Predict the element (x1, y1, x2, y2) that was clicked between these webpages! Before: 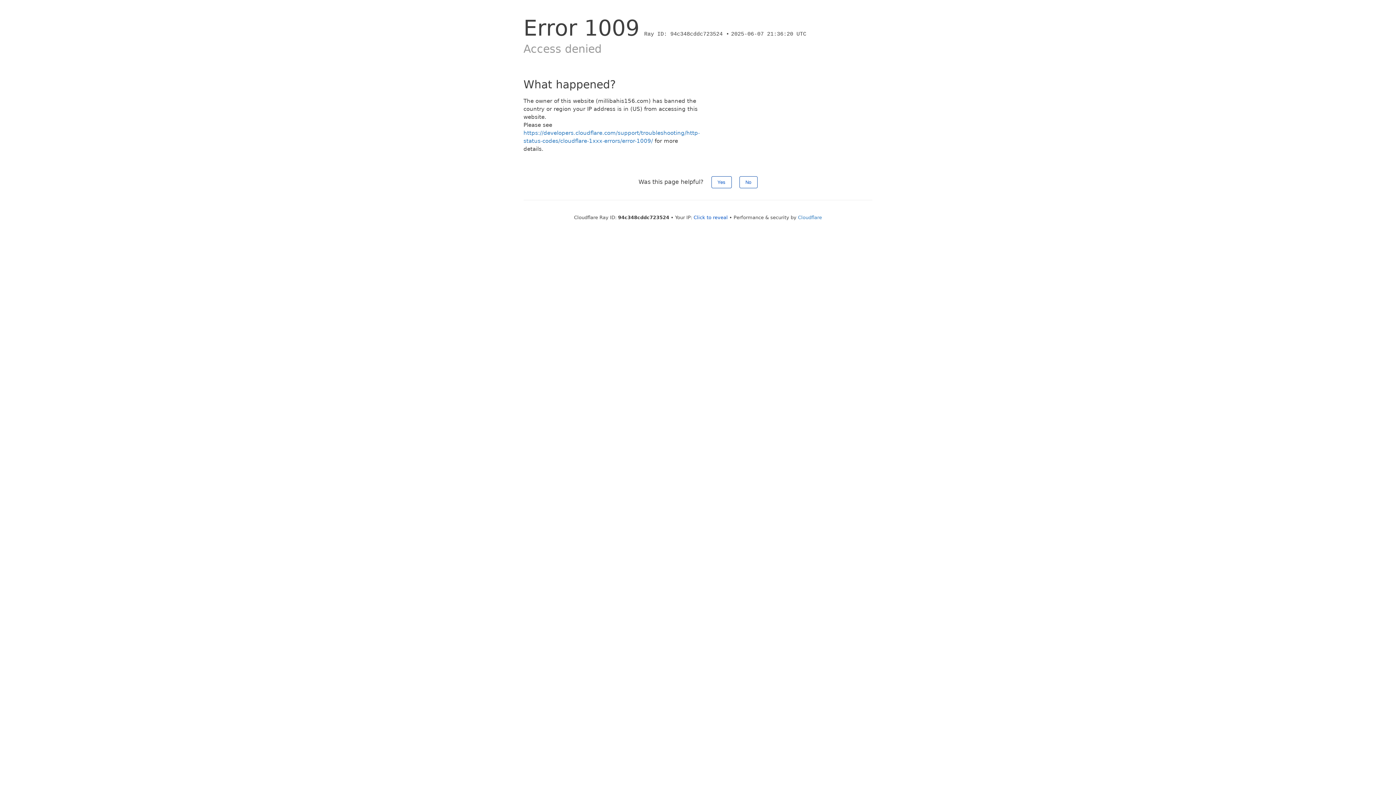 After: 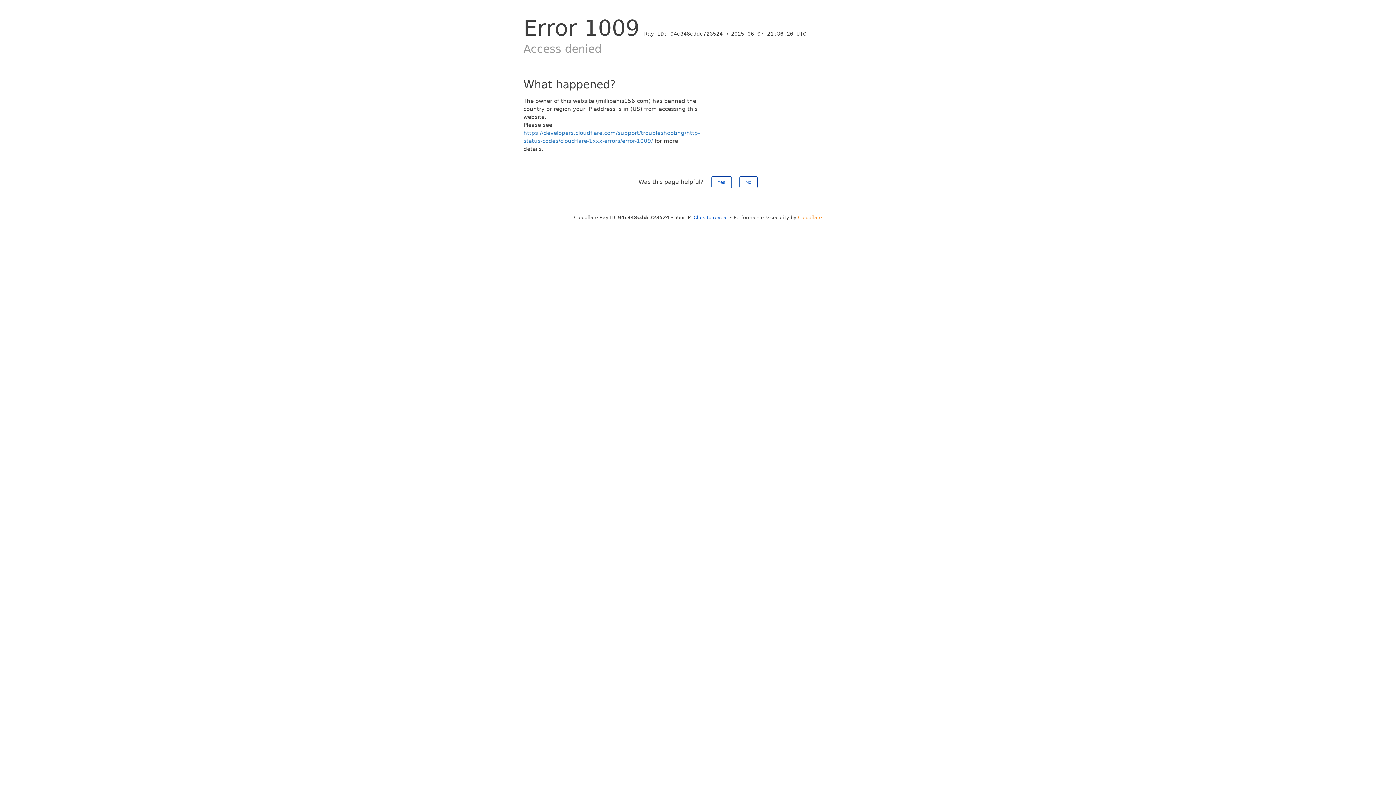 Action: label: Cloudflare bbox: (798, 214, 822, 220)